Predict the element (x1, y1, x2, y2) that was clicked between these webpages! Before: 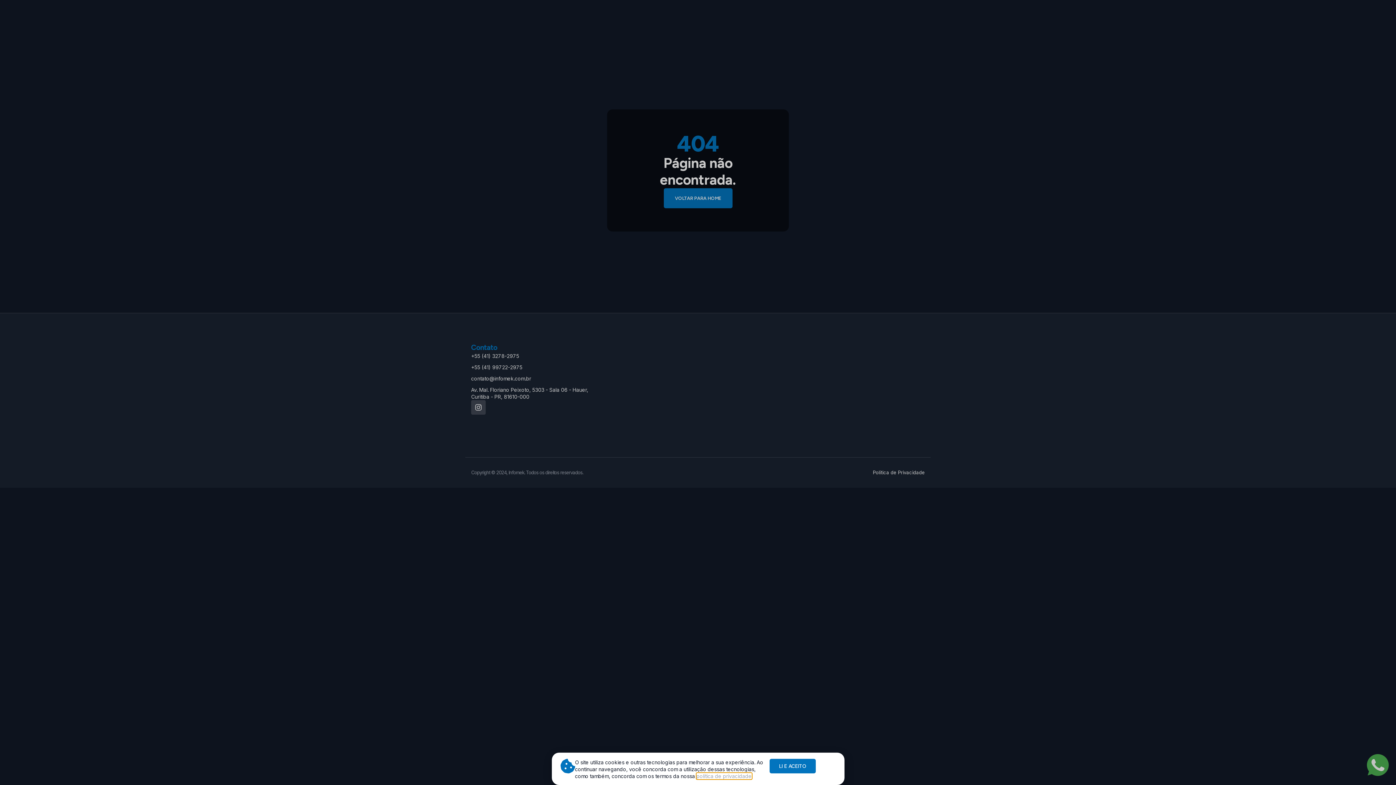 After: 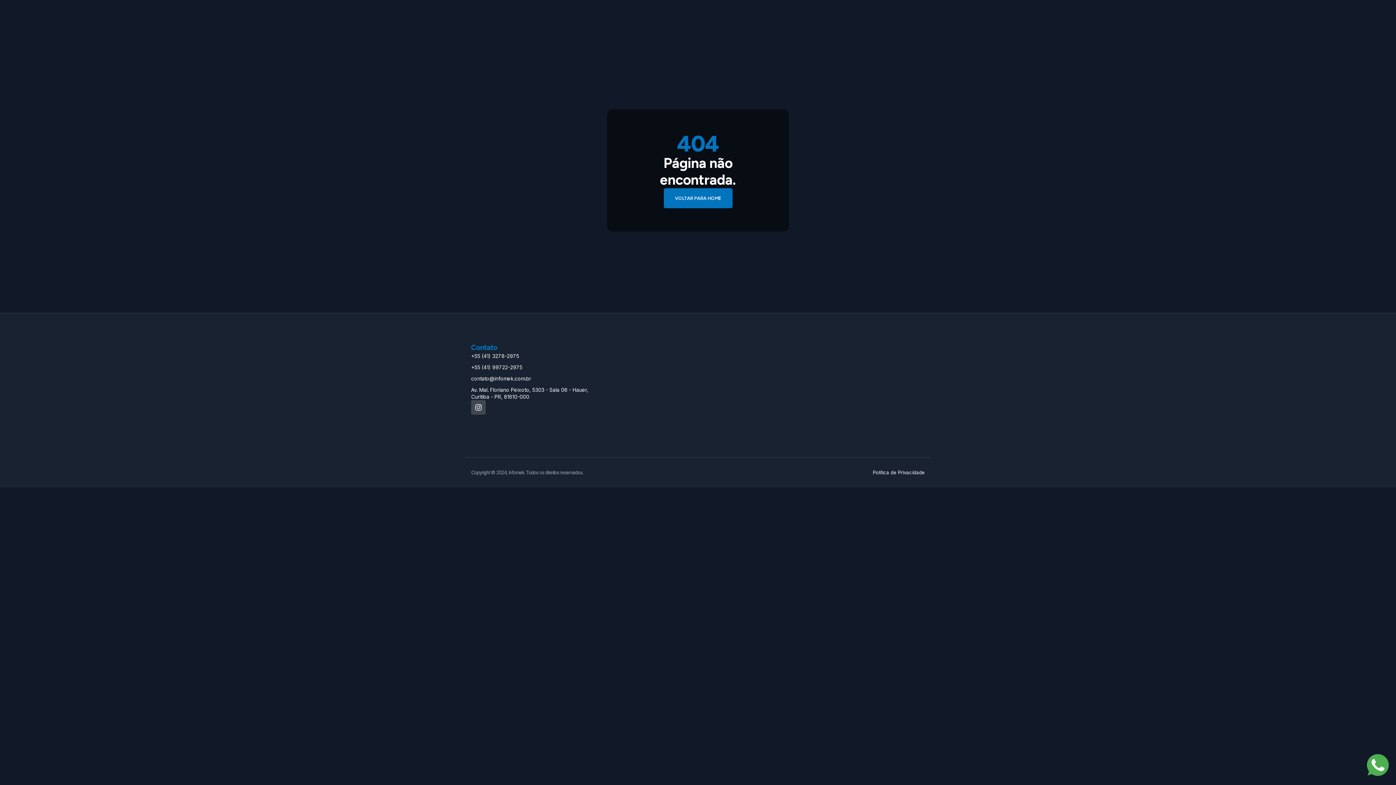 Action: label: LI E ACEITO bbox: (769, 759, 815, 773)